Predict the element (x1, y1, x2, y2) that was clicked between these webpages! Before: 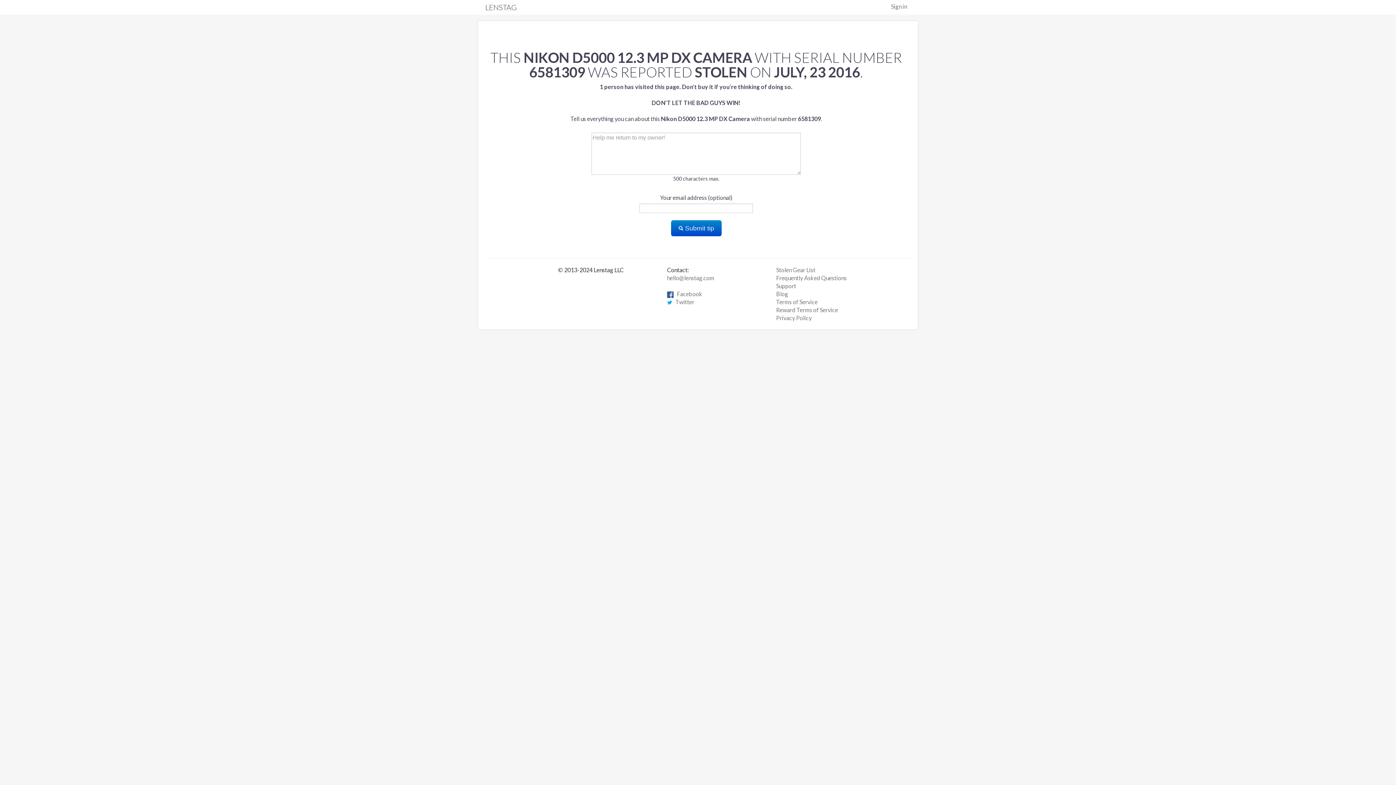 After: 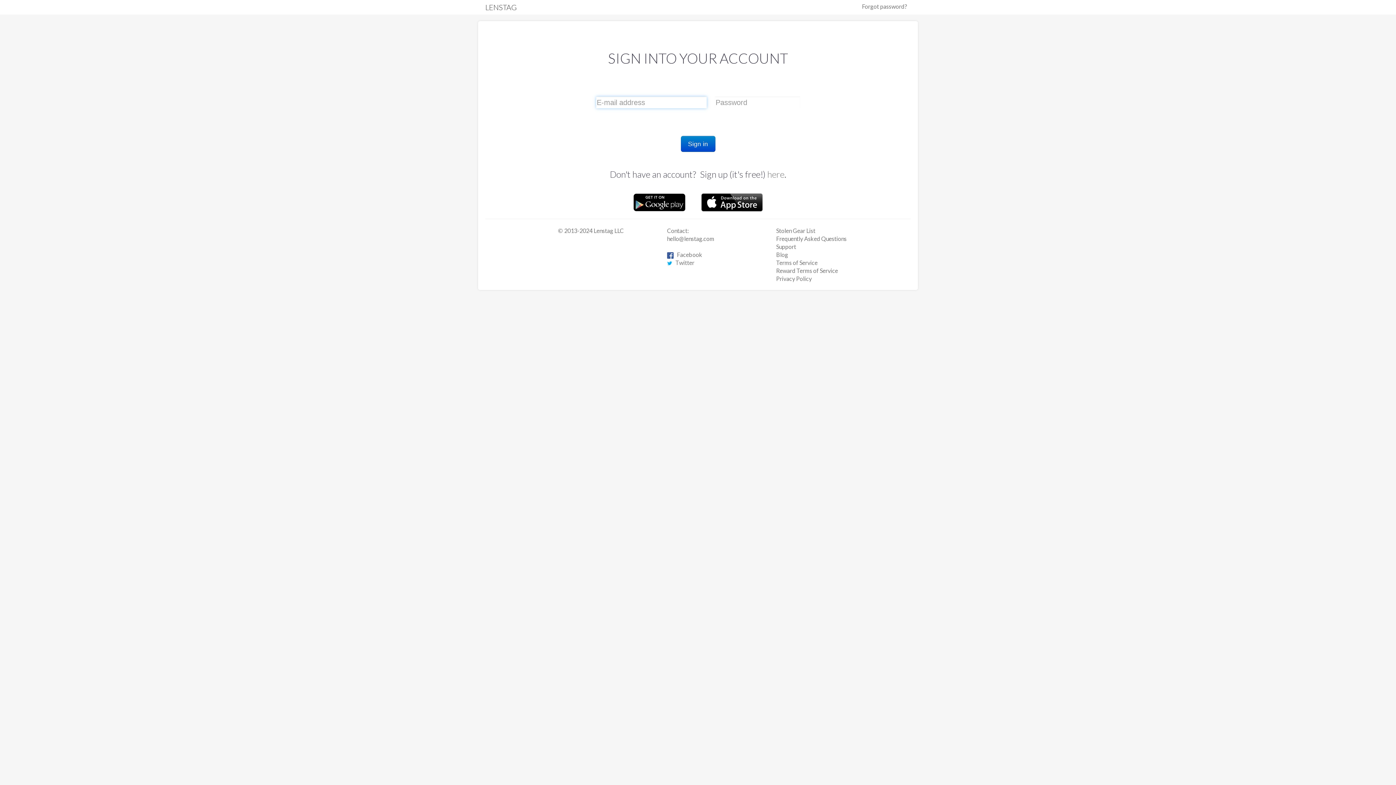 Action: label: Sign in bbox: (887, 0, 910, 13)